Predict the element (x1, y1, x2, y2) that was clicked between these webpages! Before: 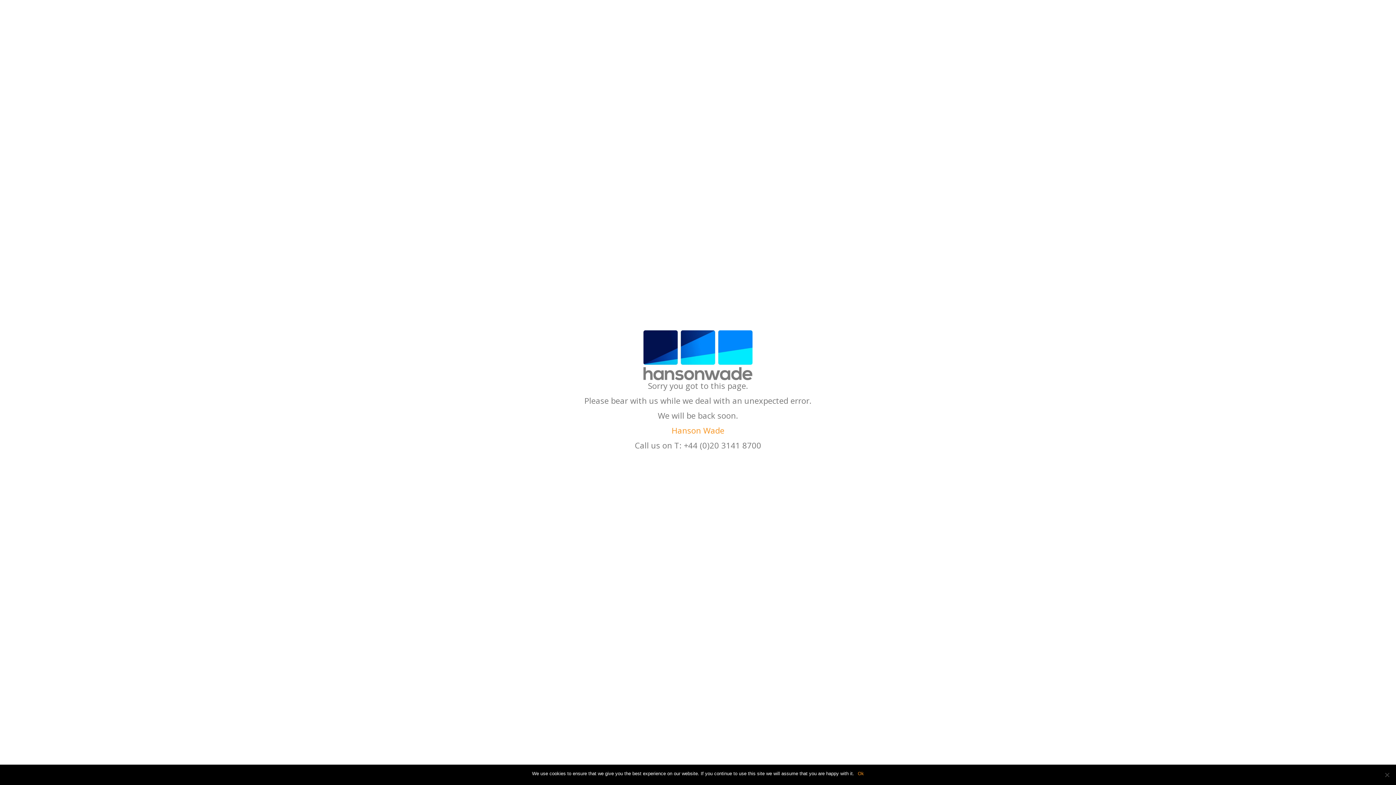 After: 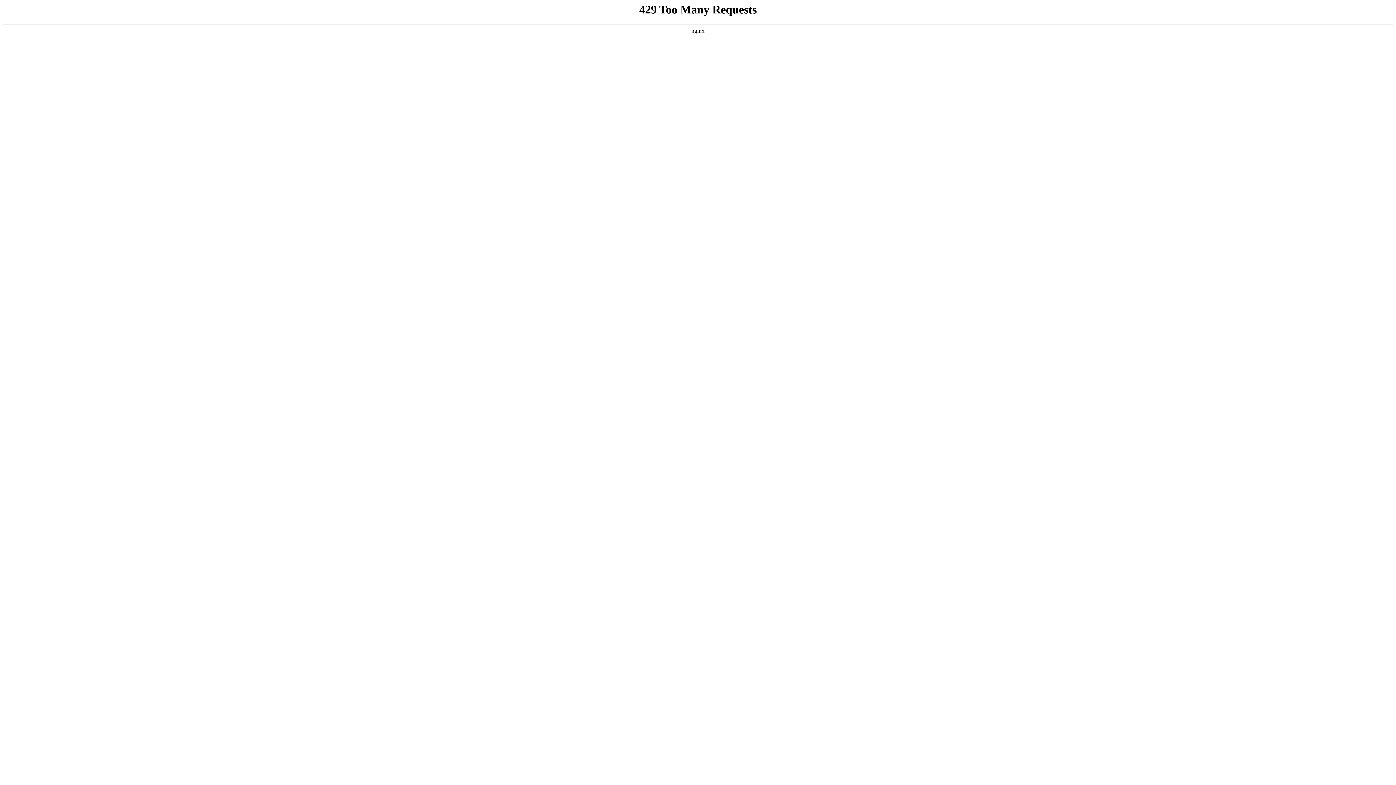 Action: bbox: (671, 428, 724, 435) label: Hanson Wade